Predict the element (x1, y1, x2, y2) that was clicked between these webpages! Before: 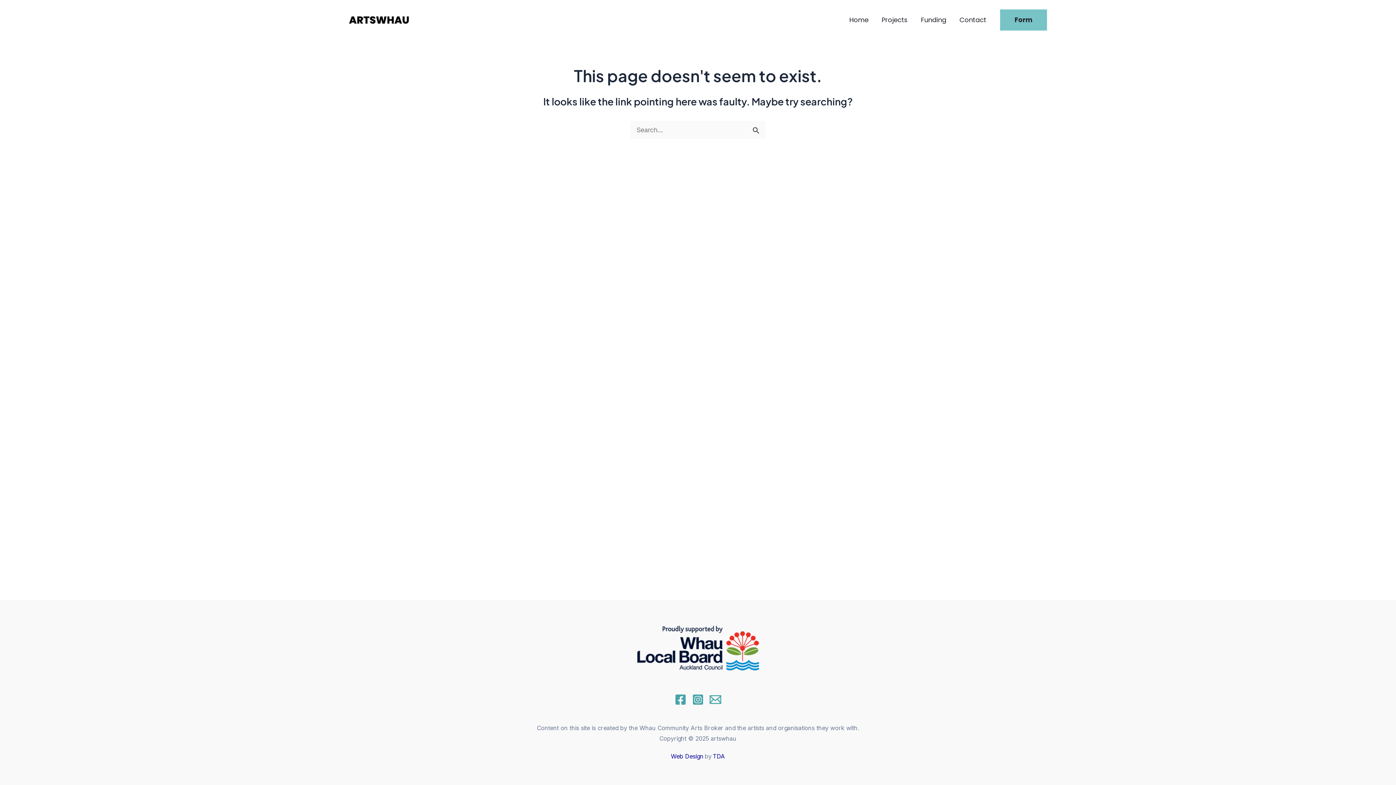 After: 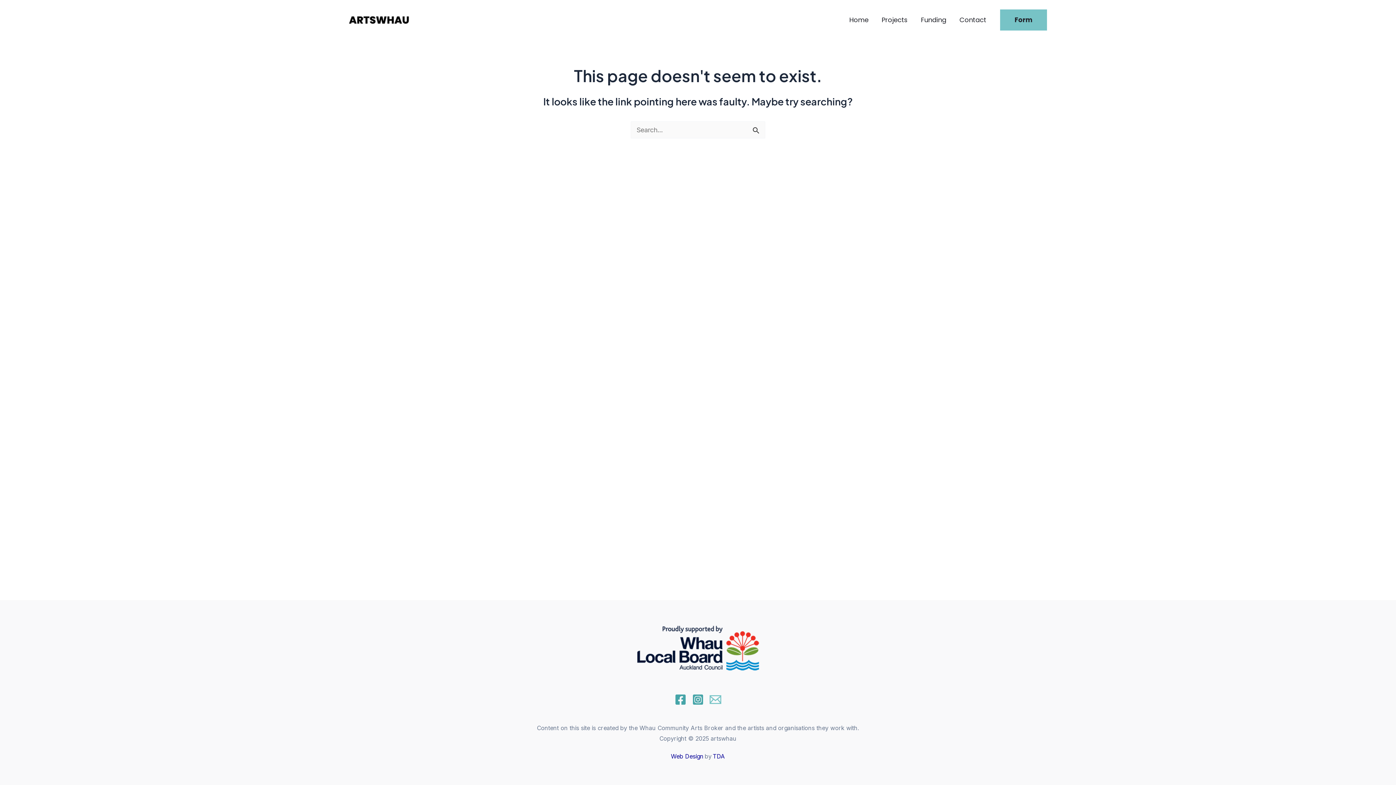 Action: bbox: (709, 694, 721, 705) label: Email